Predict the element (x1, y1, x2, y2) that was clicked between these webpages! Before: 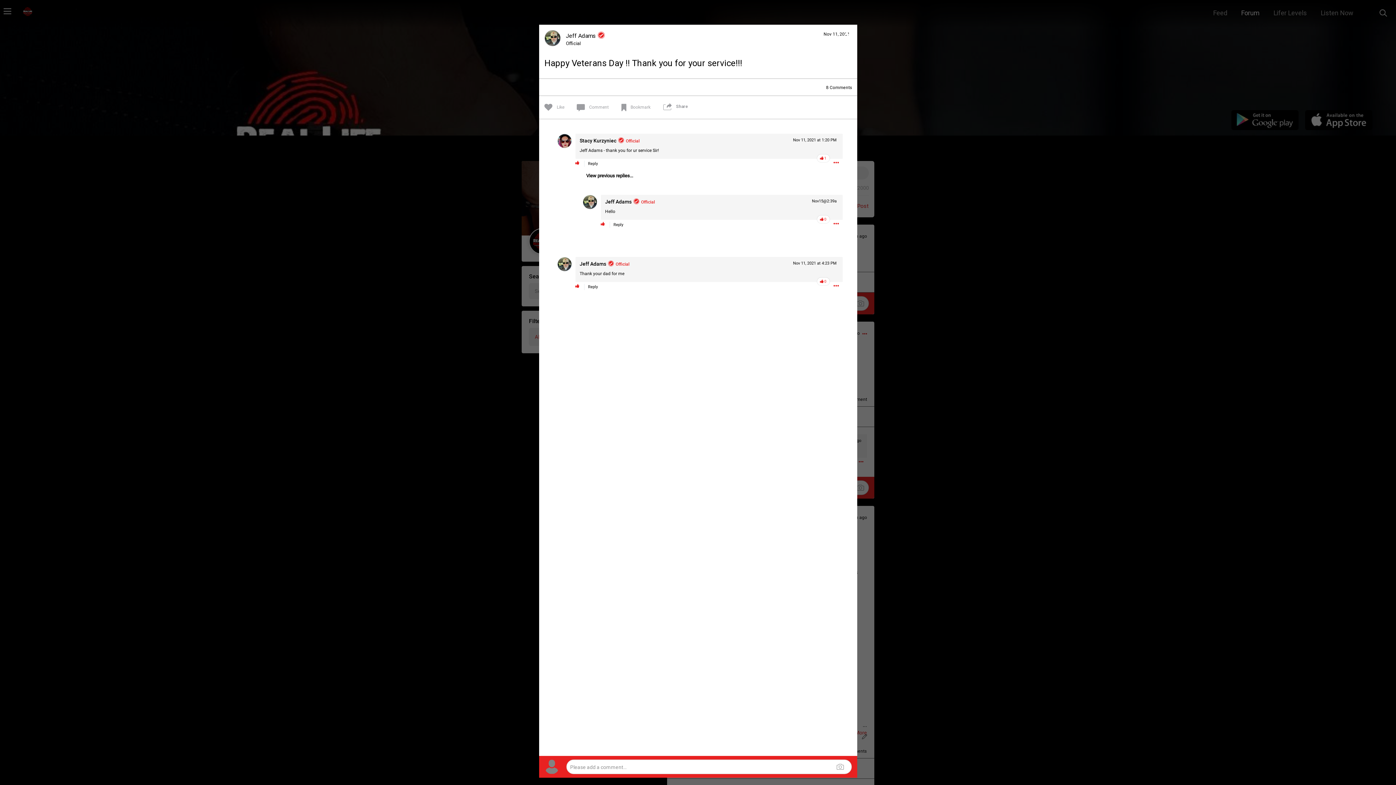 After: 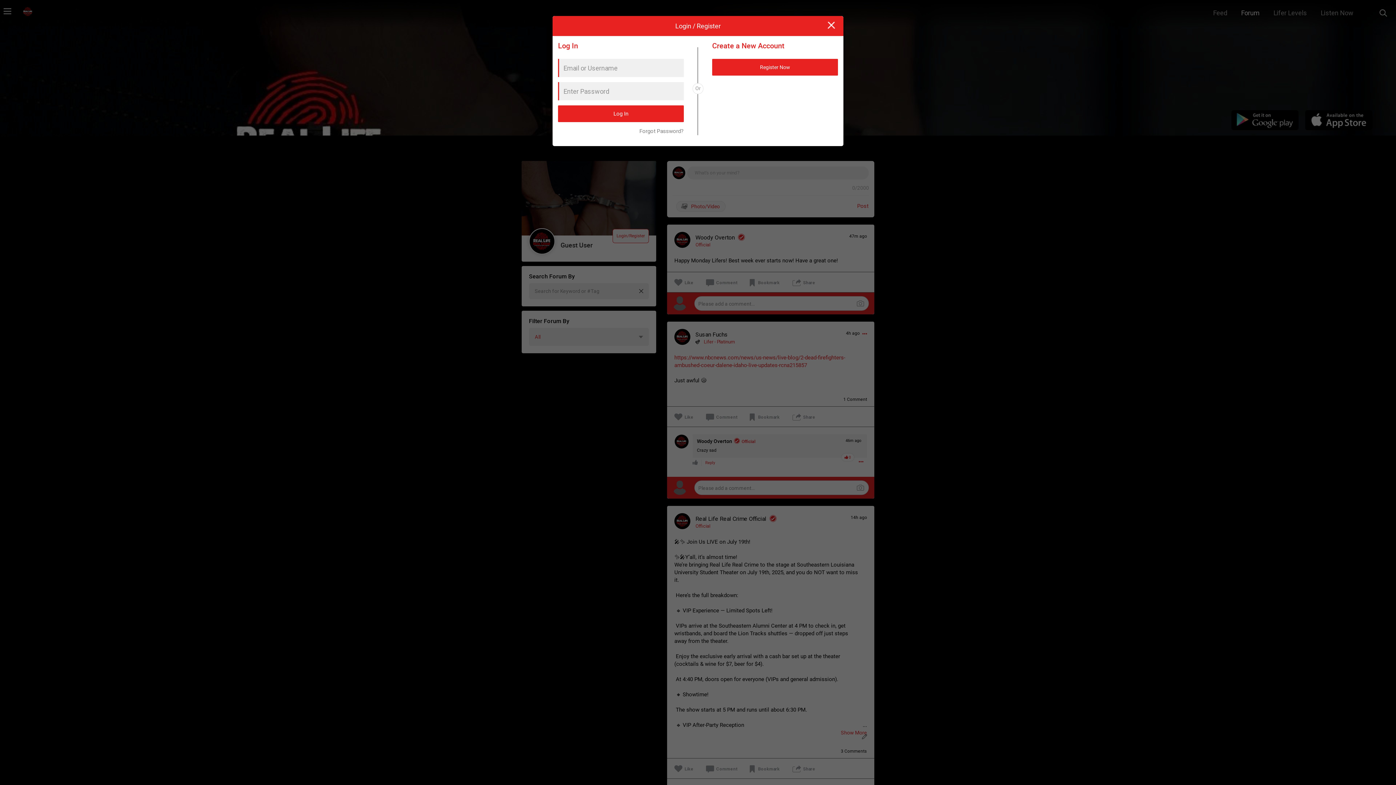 Action: bbox: (833, 160, 839, 165)